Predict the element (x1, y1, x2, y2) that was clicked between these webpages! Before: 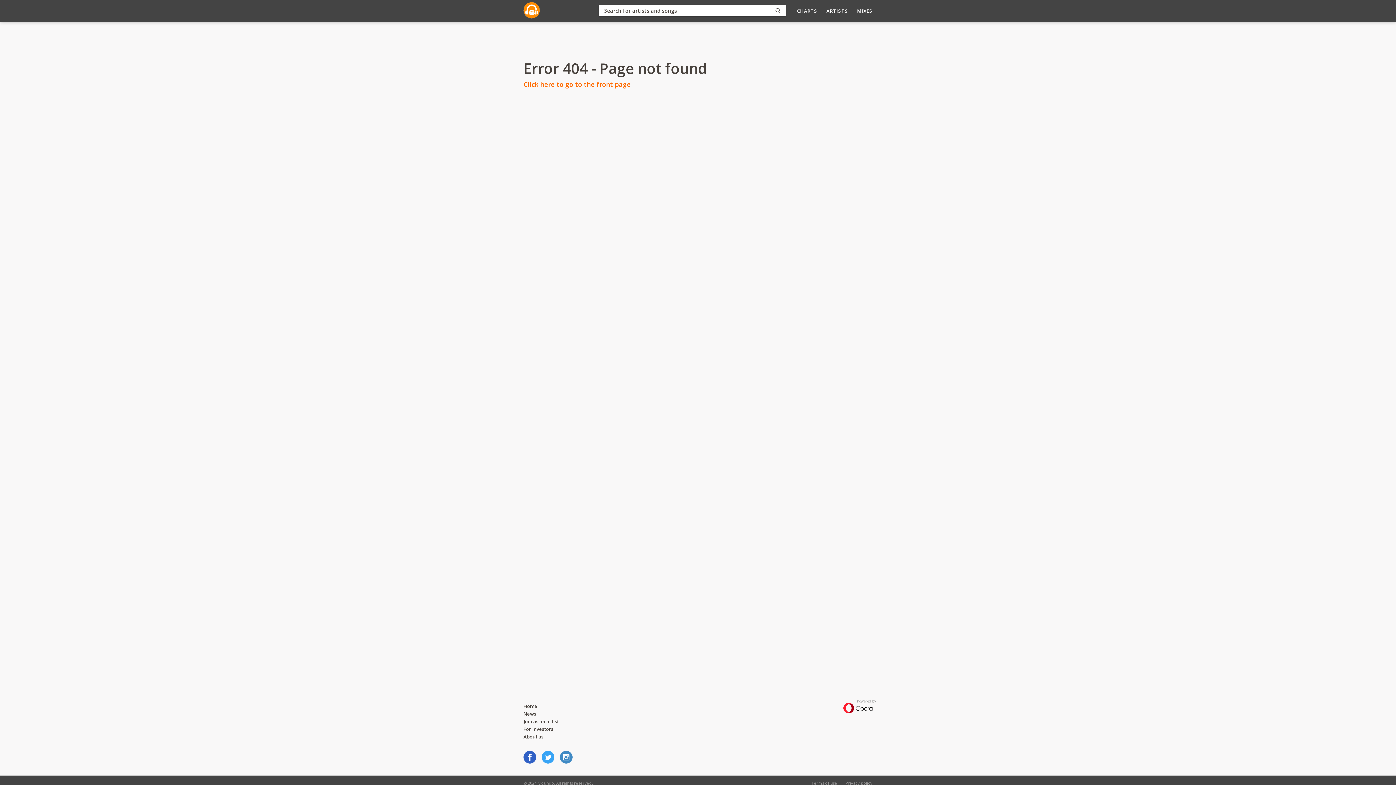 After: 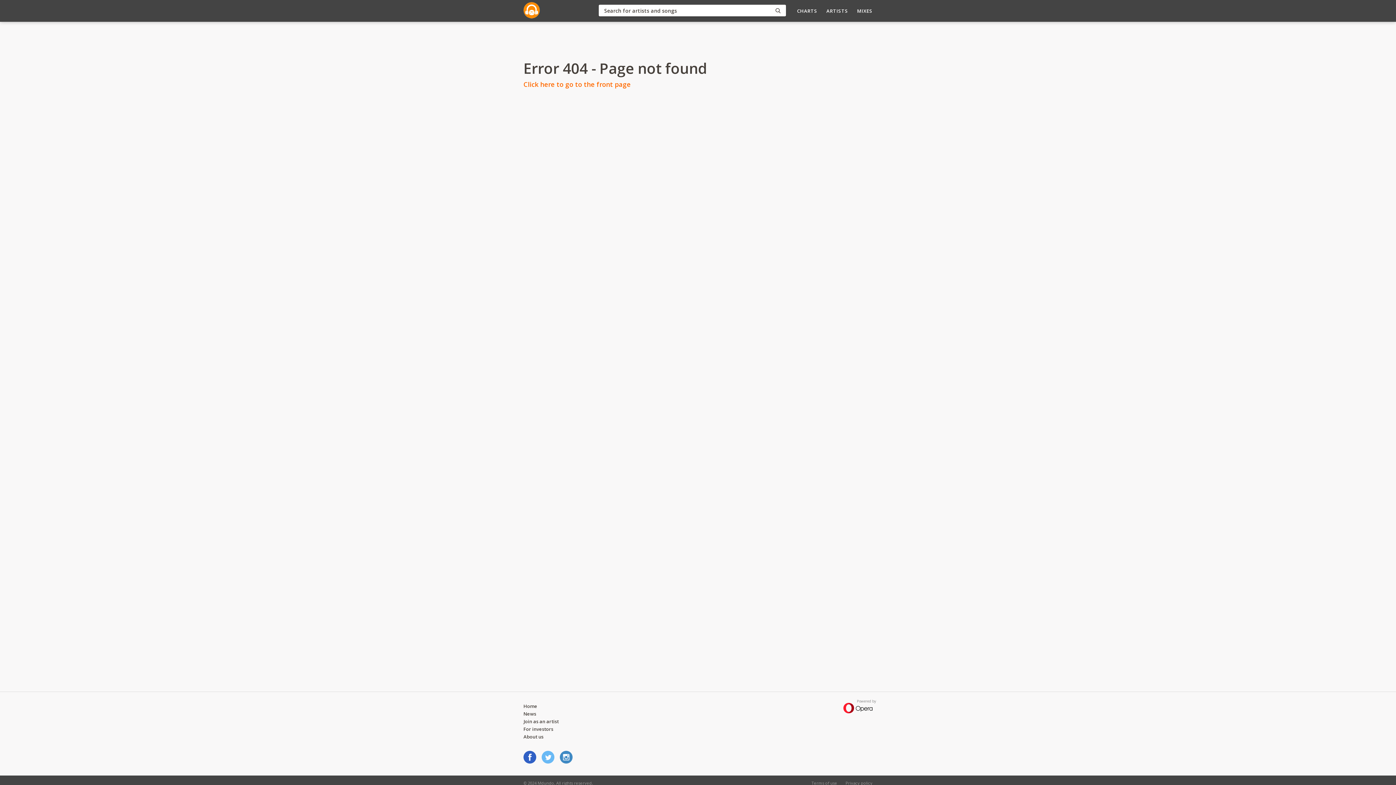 Action: bbox: (541, 751, 554, 764)